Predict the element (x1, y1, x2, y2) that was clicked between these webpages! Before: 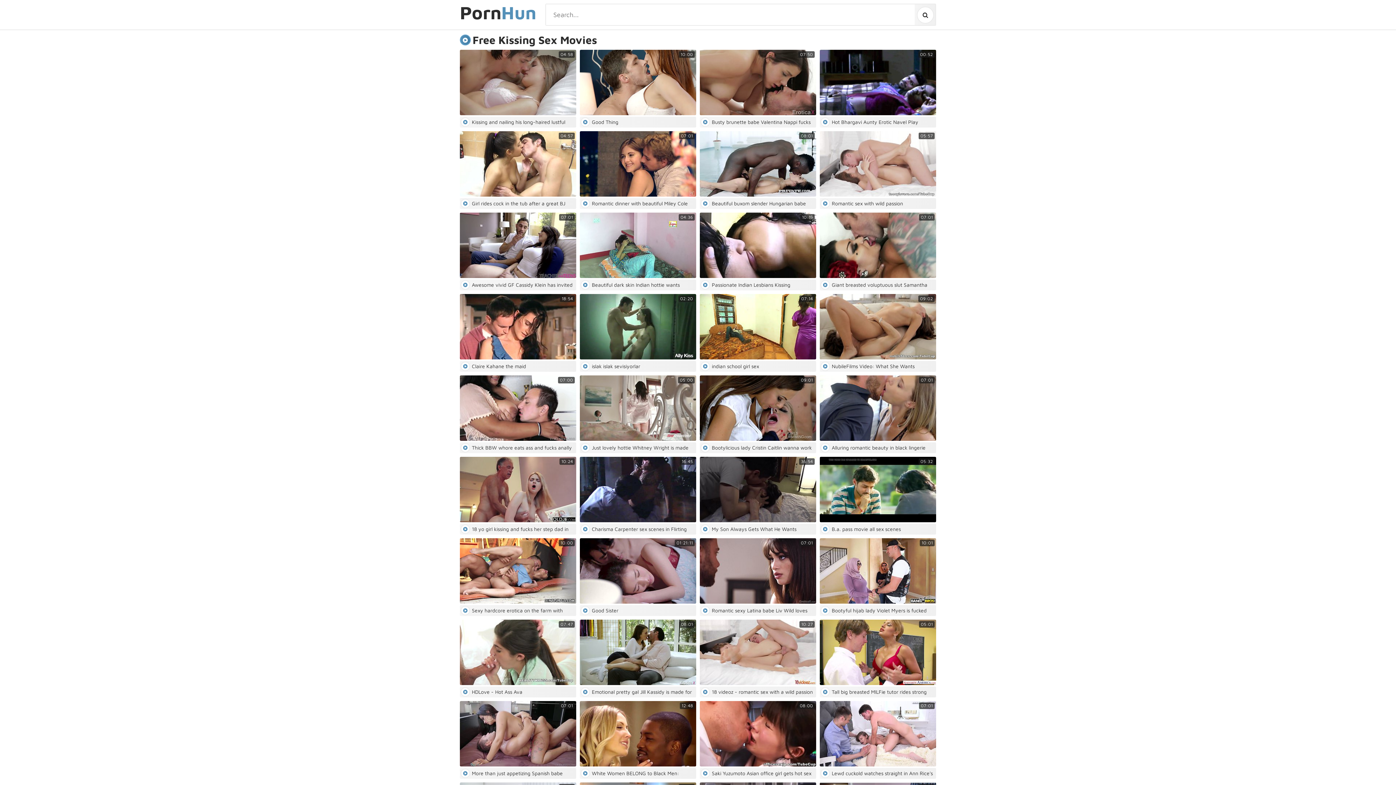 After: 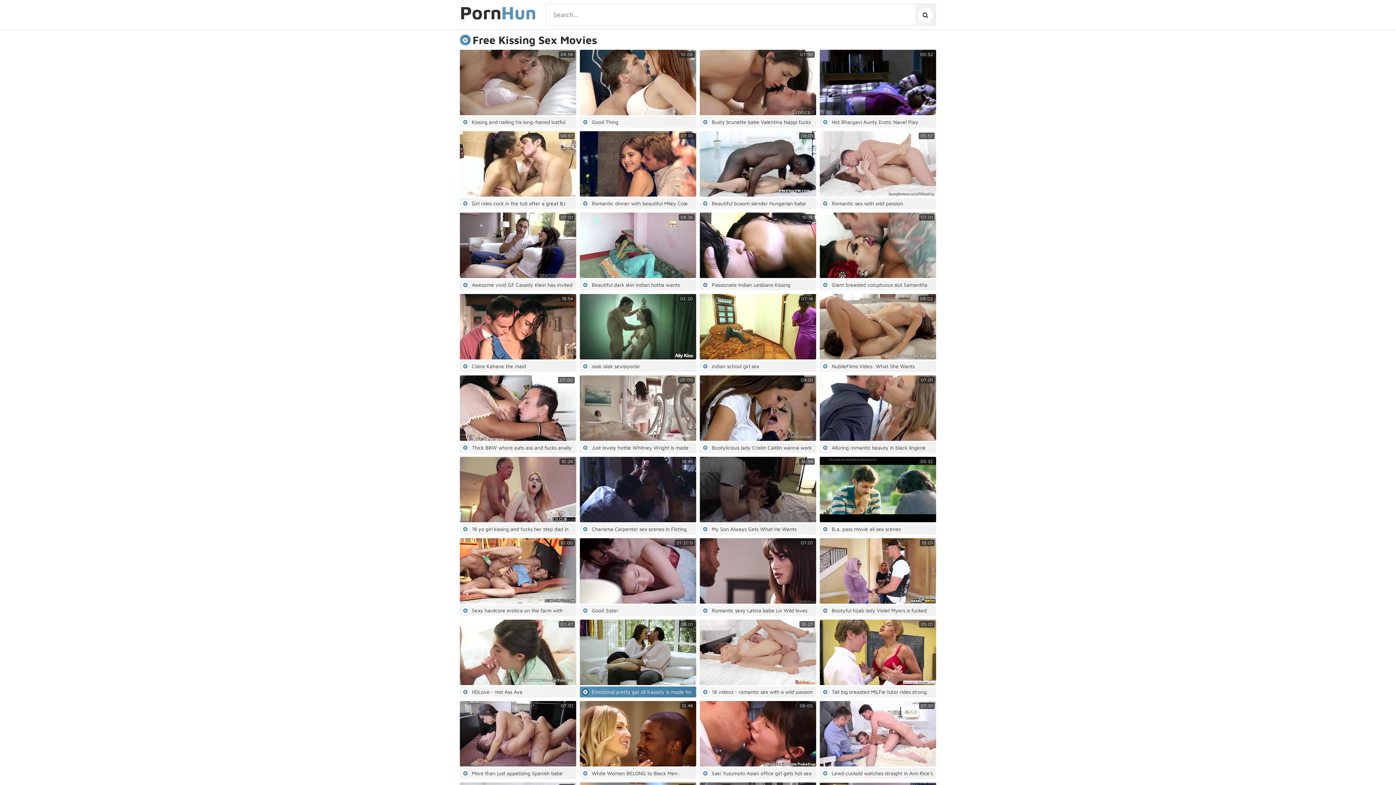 Action: bbox: (580, 620, 696, 697) label: 08:01

Emotional pretty gal Jill Kassidy is made for extremely emotional cock ride